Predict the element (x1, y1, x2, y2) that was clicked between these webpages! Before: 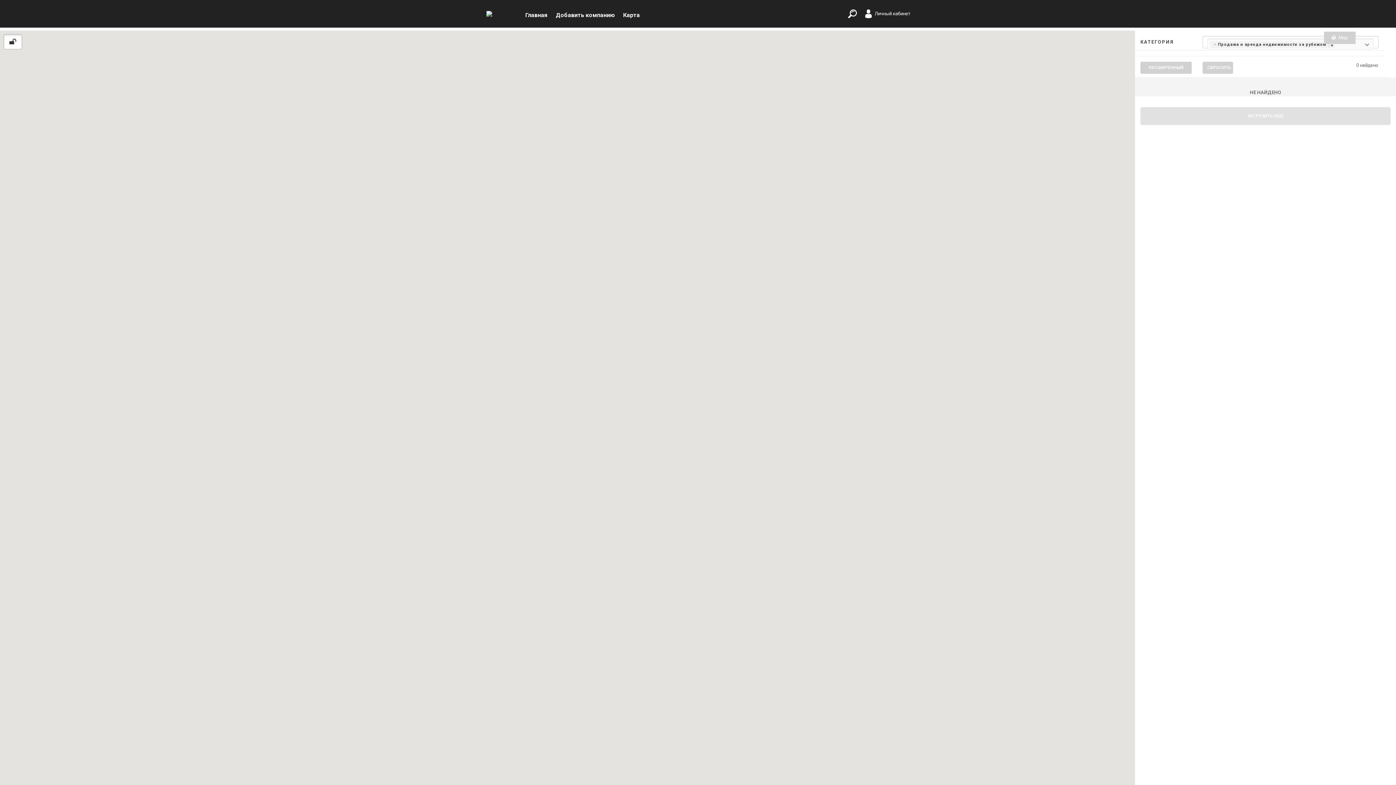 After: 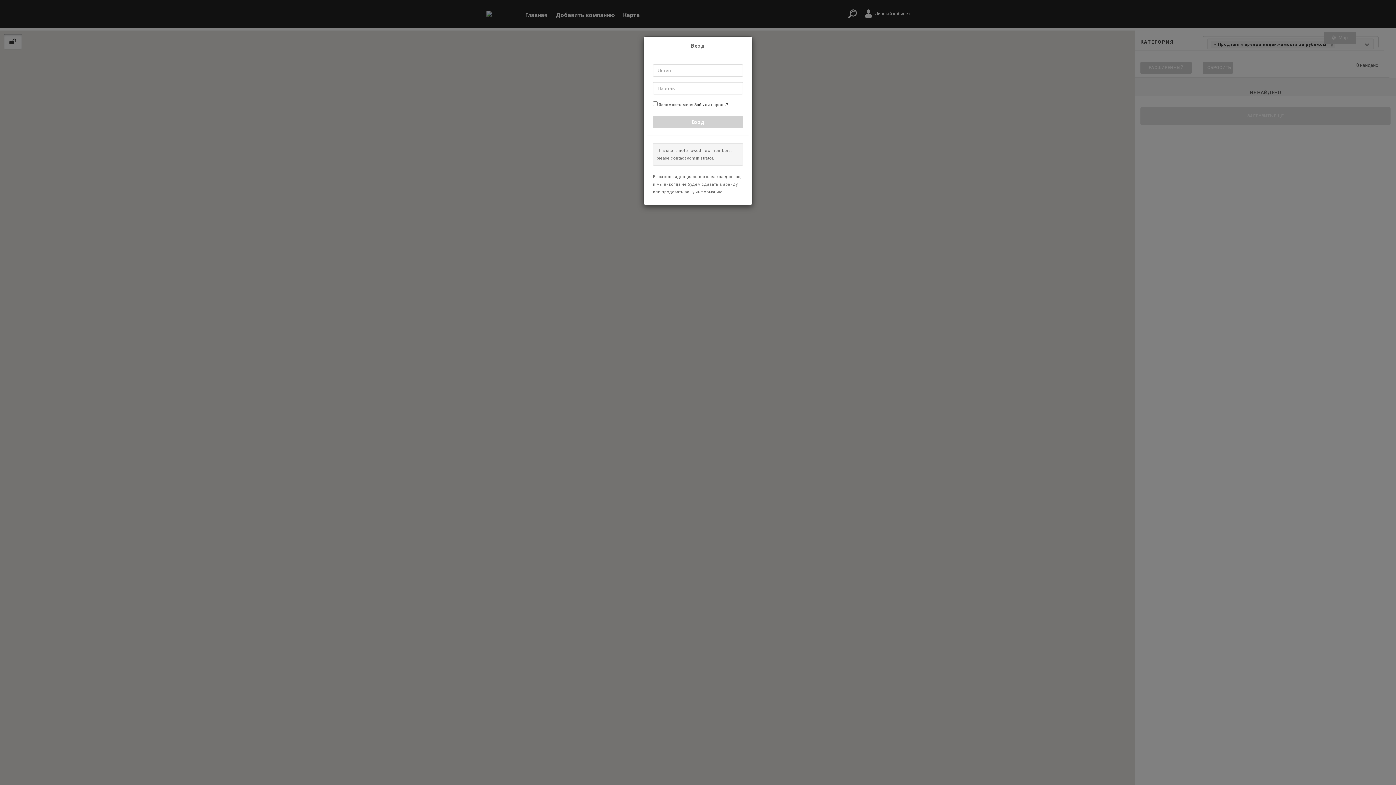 Action: bbox: (864, 9, 910, 18) label: Личный кабинет